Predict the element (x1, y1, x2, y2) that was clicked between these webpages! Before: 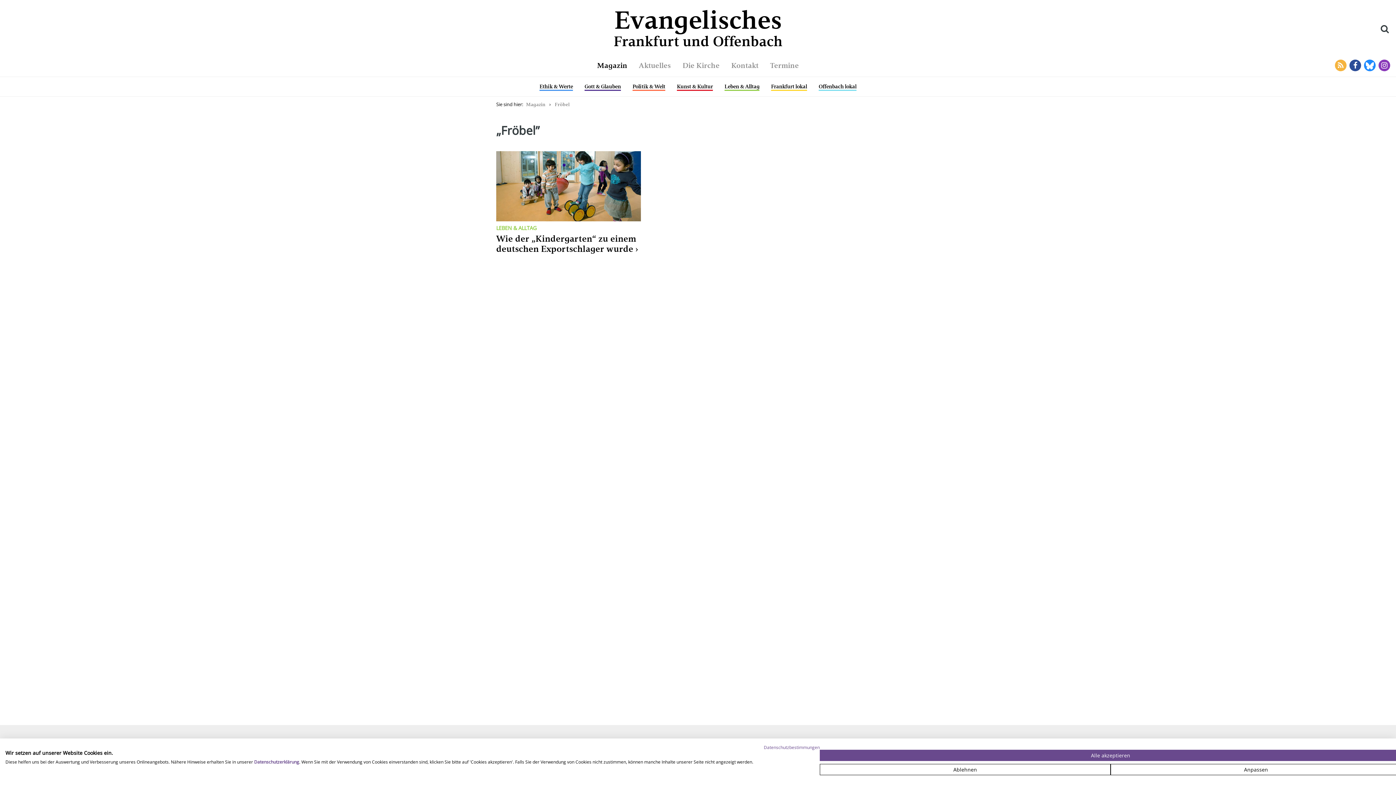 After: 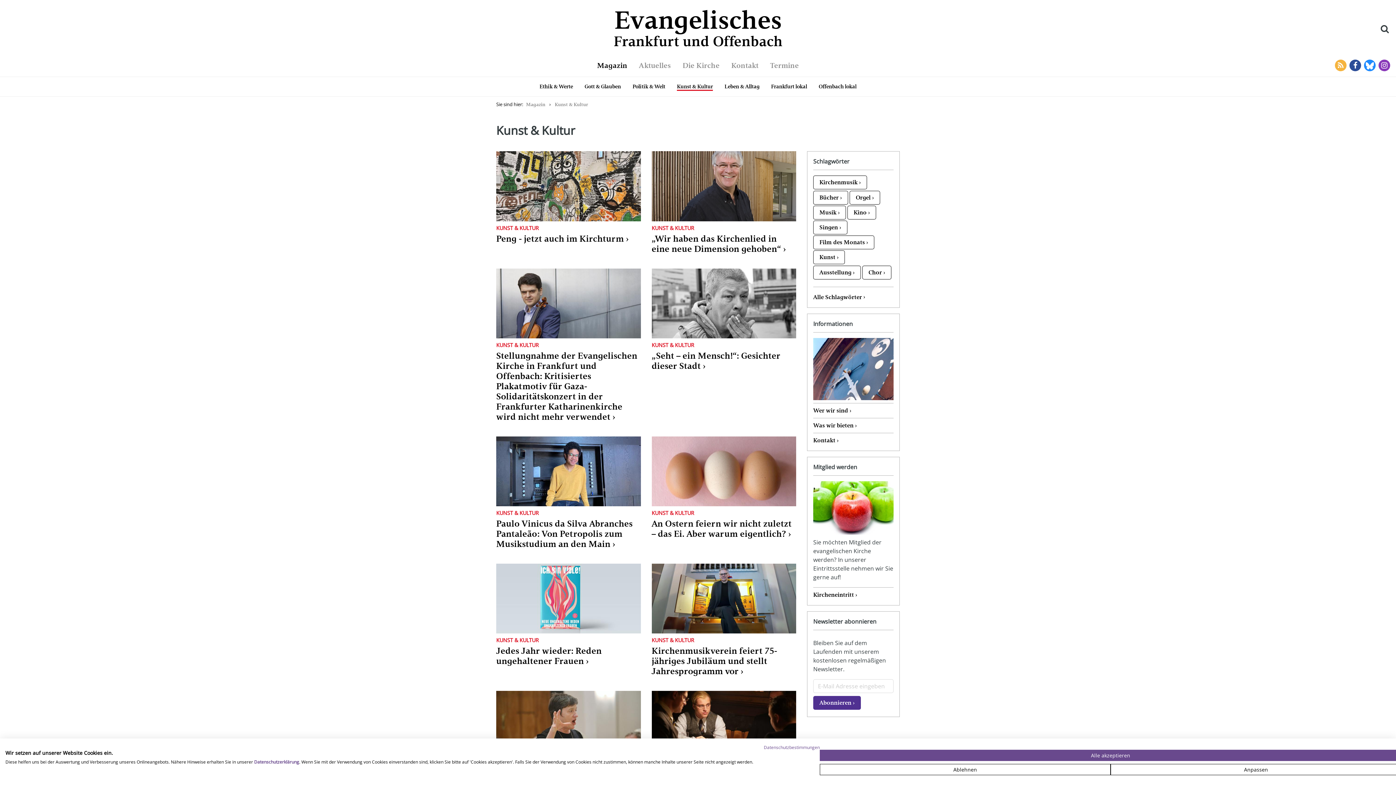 Action: label: Kunst & Kultur bbox: (677, 83, 713, 91)